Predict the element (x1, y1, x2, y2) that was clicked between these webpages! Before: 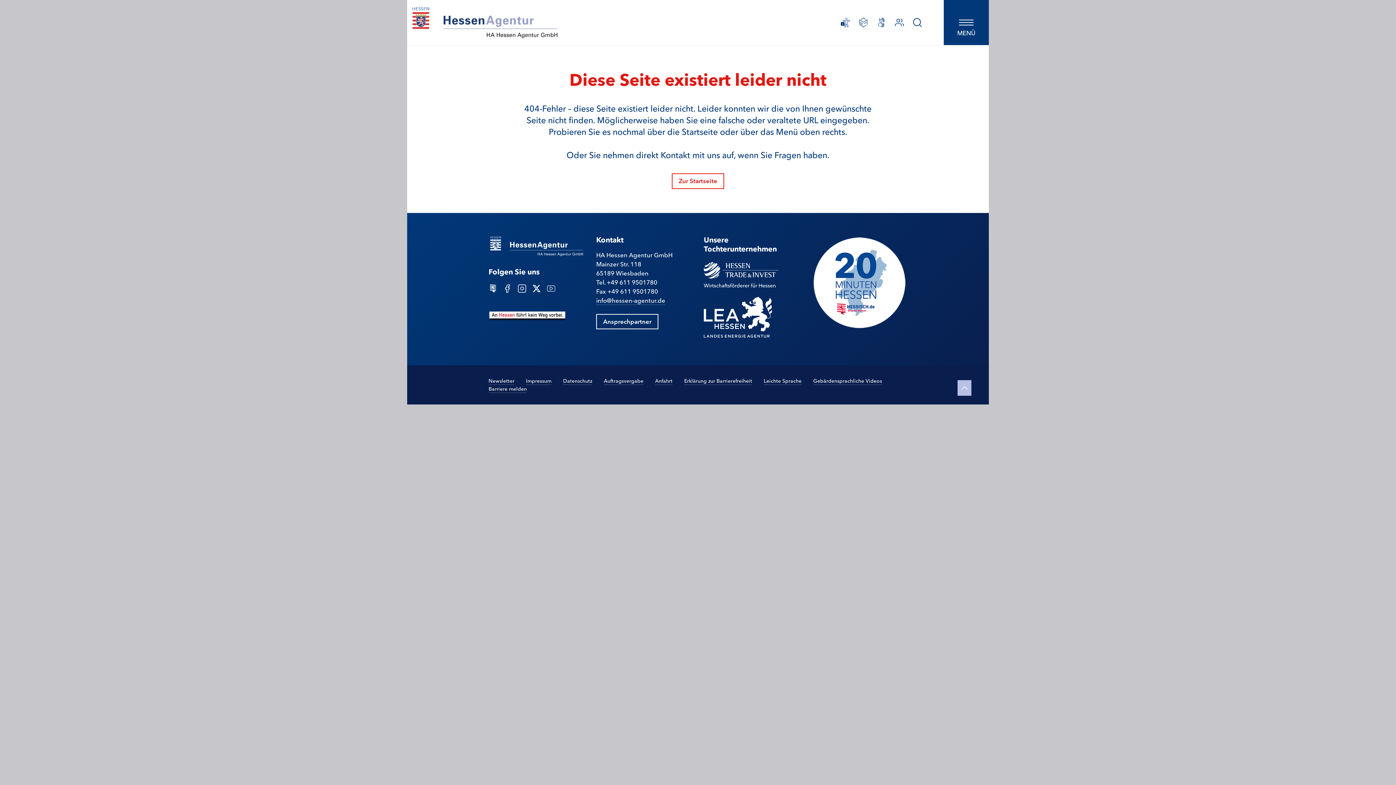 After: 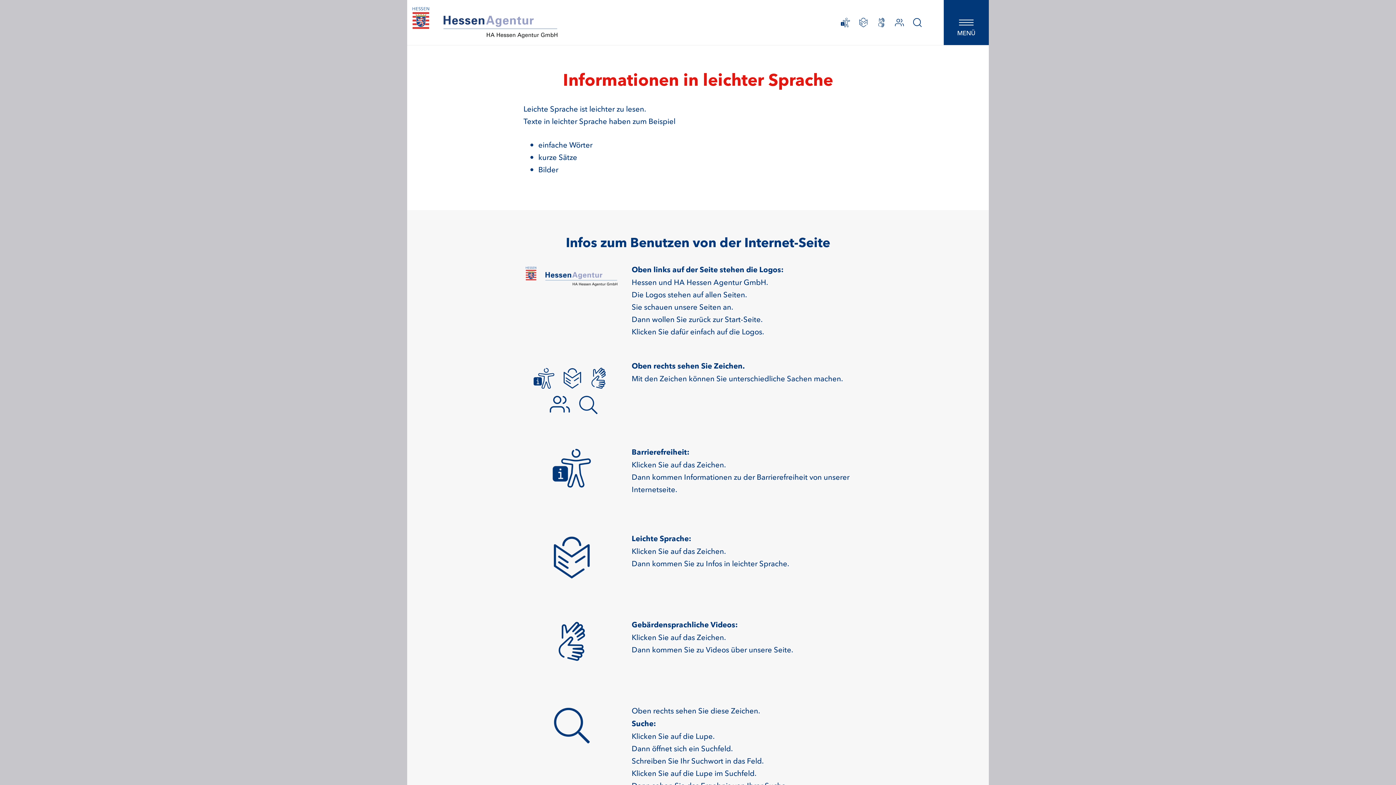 Action: bbox: (764, 376, 801, 384) label: Leichte Sprache